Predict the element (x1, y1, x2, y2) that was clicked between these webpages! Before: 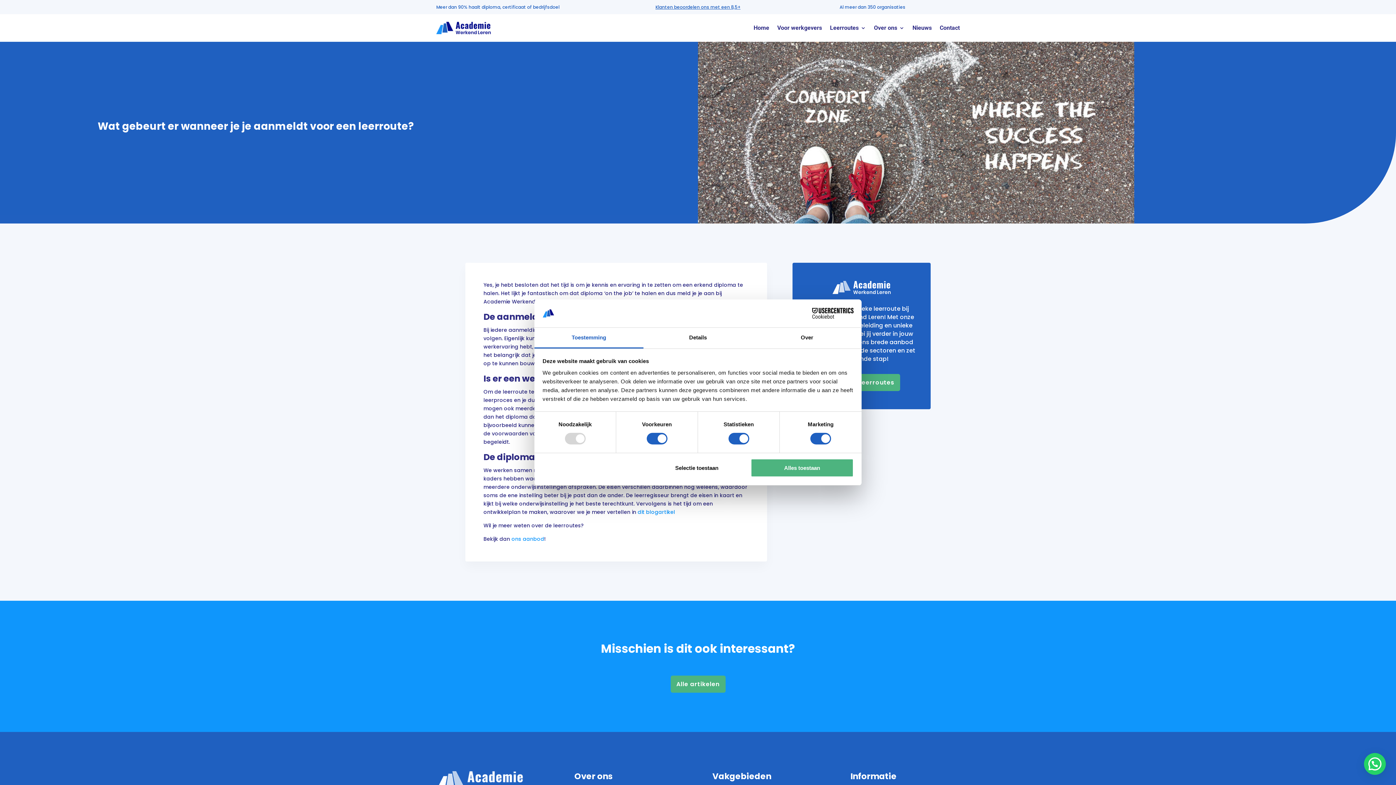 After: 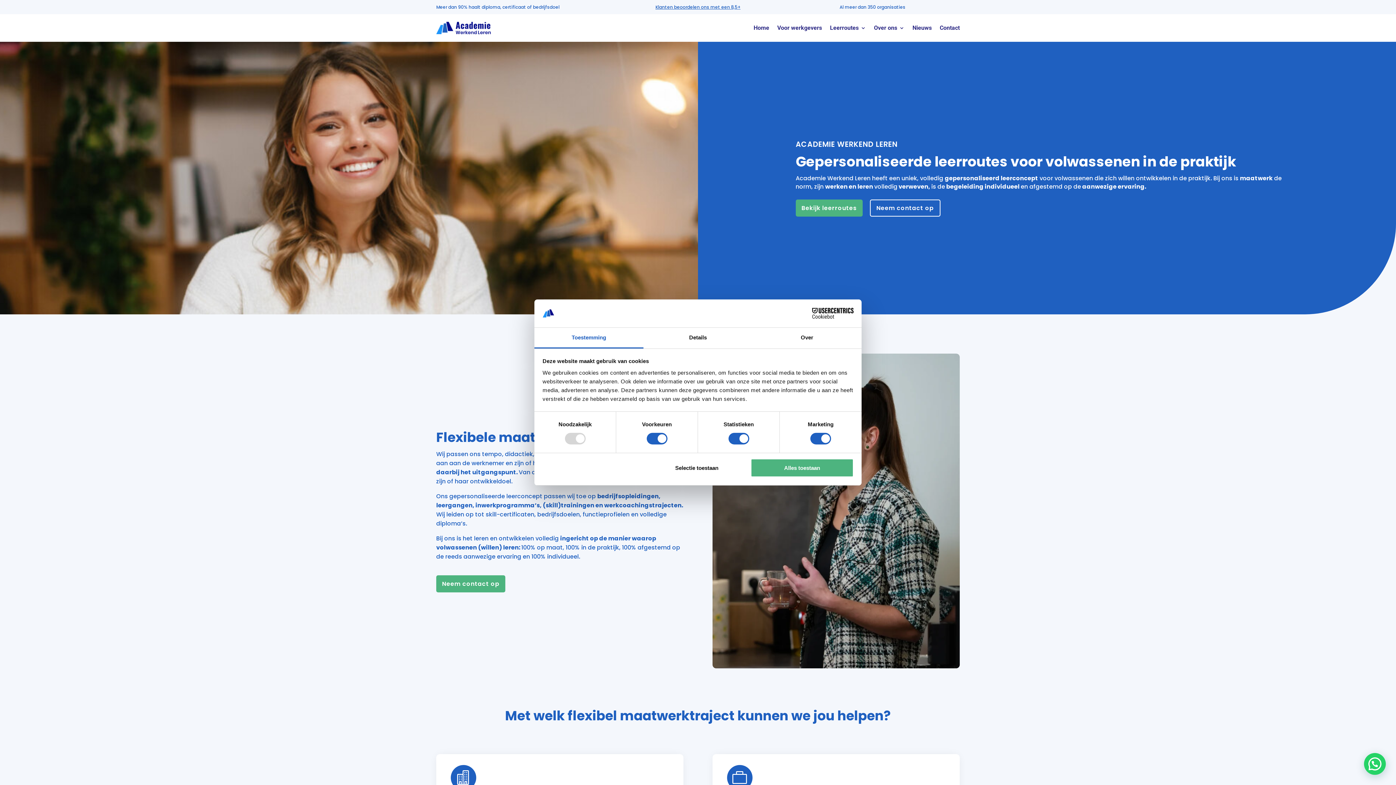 Action: label: Home bbox: (753, 14, 769, 41)